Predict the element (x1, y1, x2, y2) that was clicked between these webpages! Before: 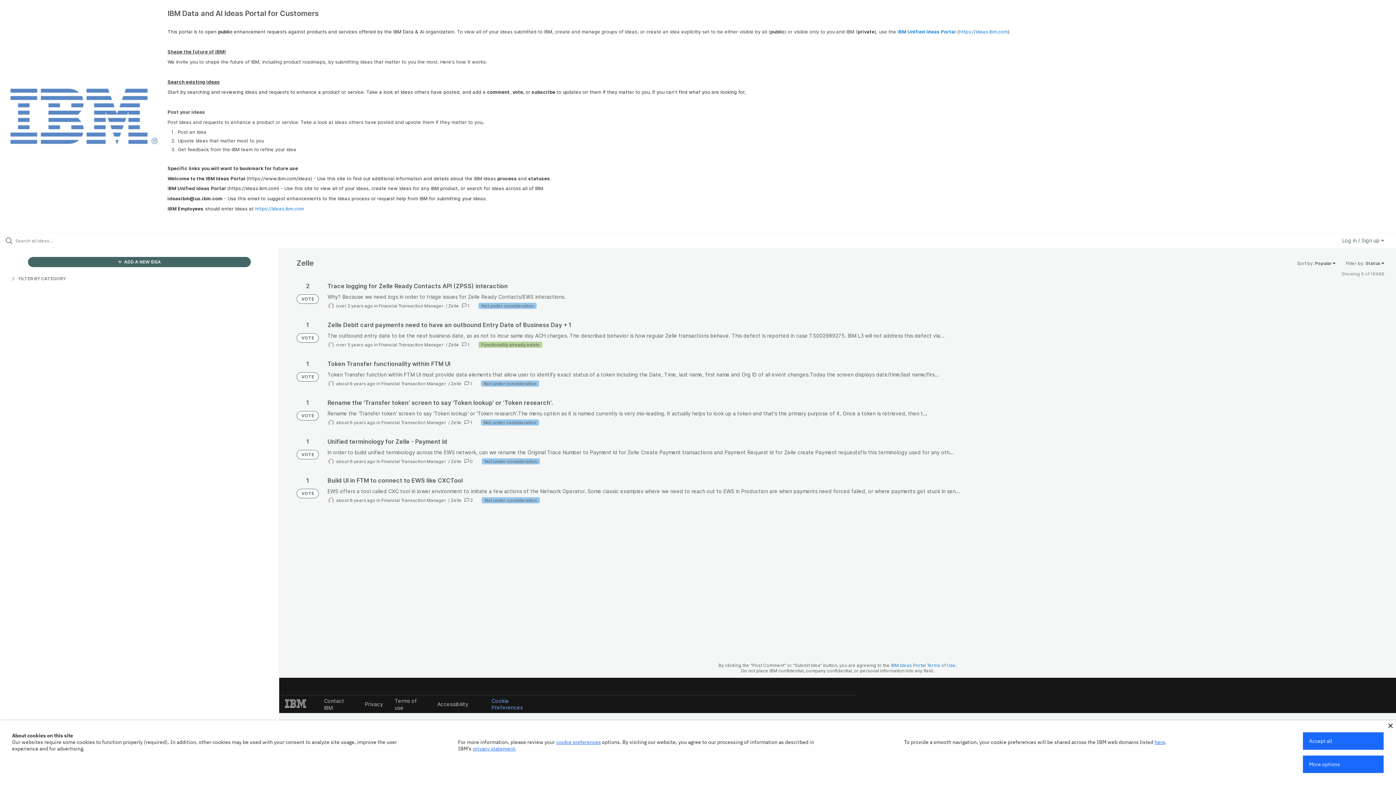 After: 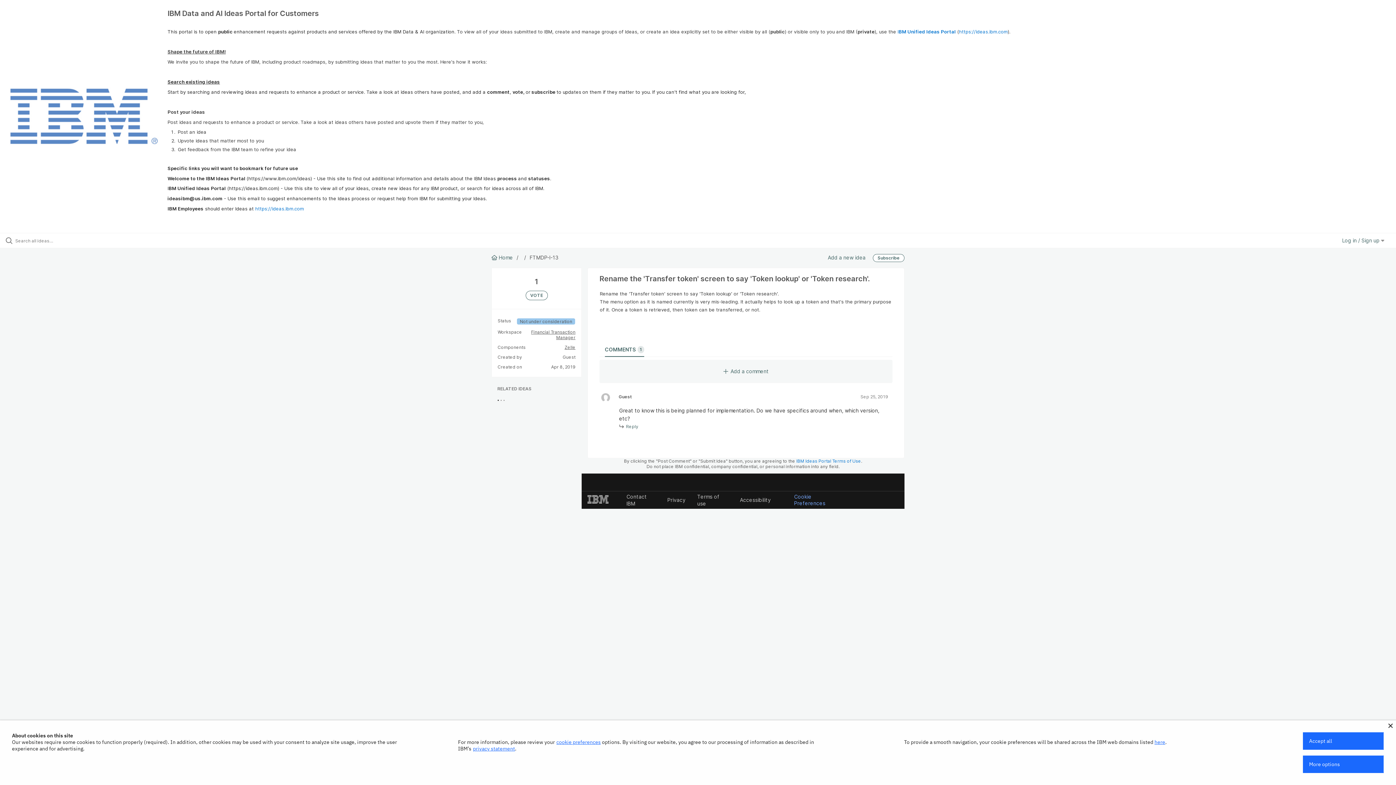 Action: bbox: (327, 399, 1384, 426)